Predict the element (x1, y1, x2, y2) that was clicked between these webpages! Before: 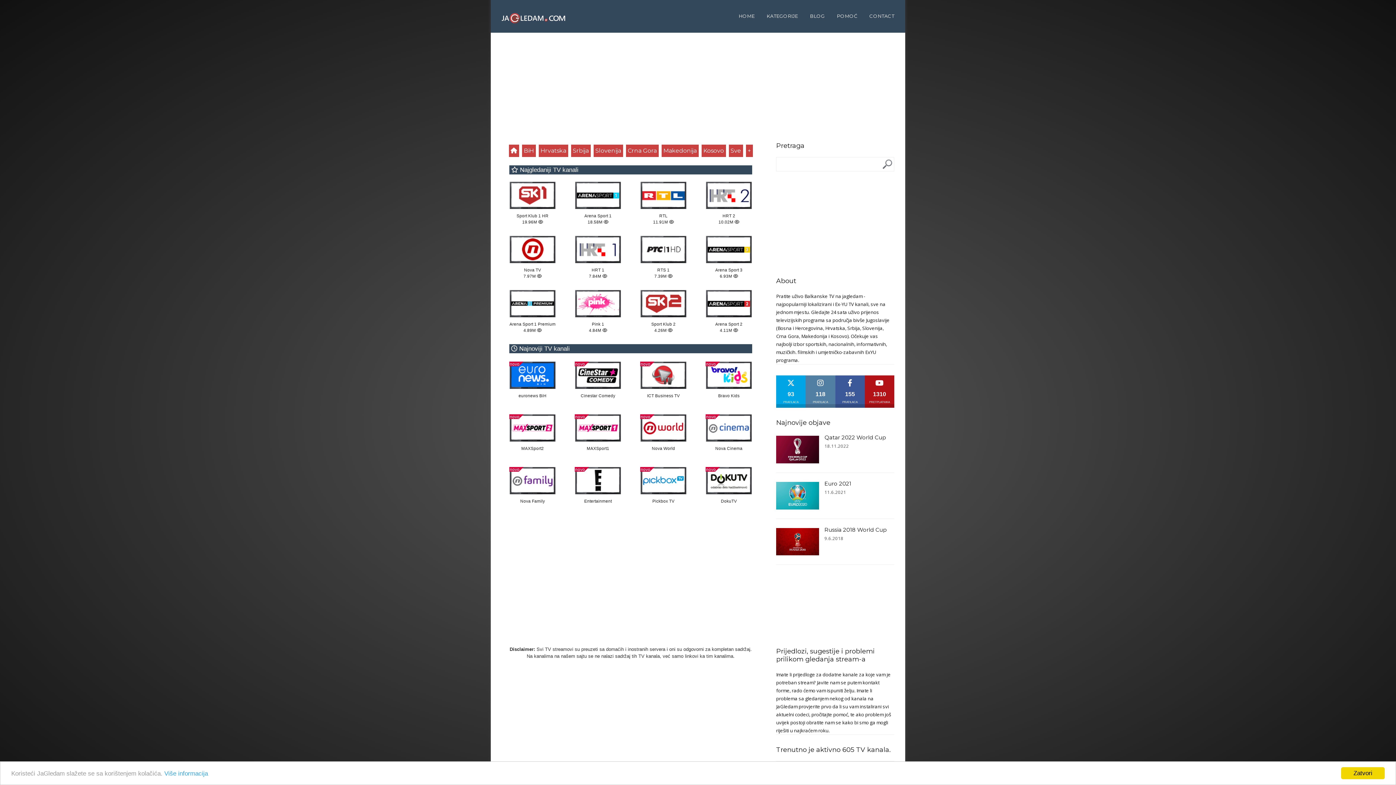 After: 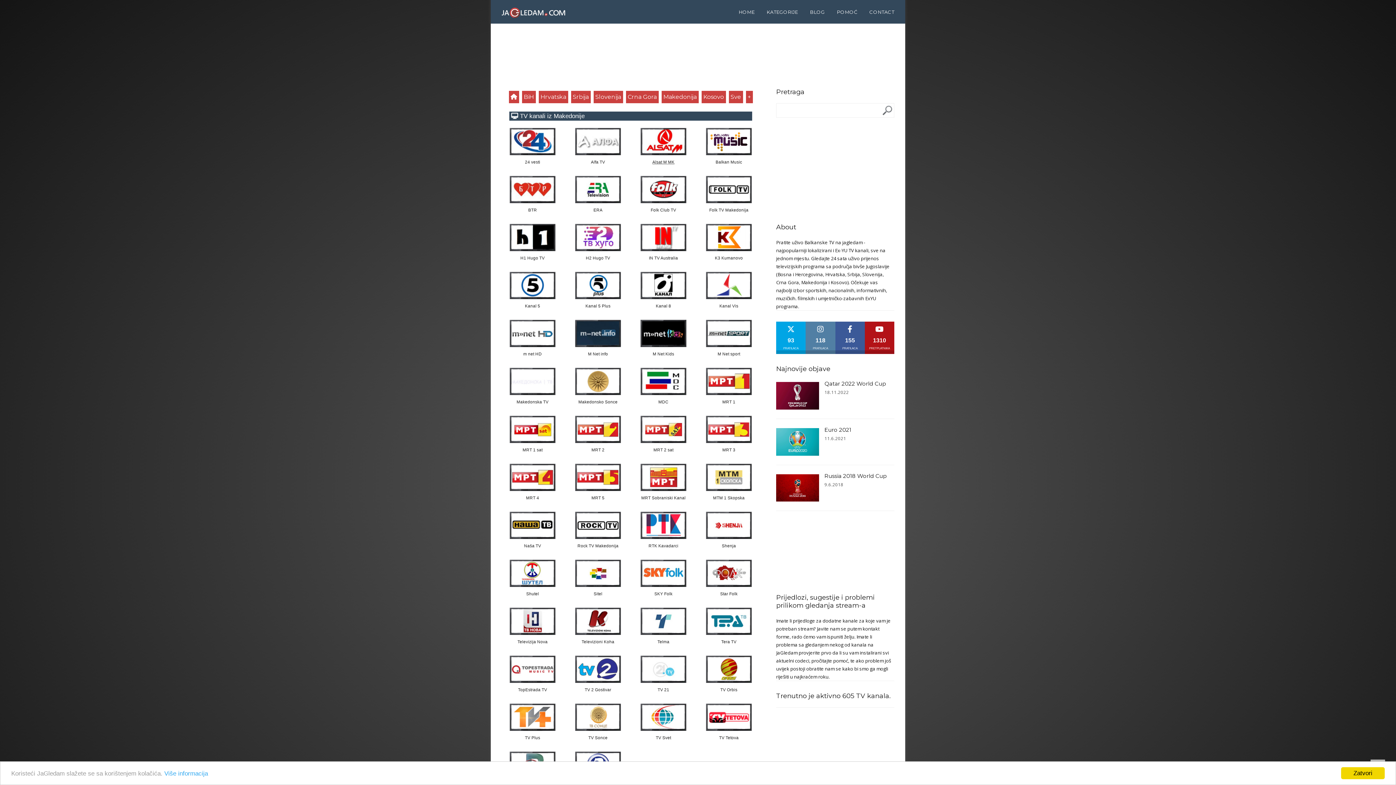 Action: bbox: (661, 144, 698, 157) label: Makedonija